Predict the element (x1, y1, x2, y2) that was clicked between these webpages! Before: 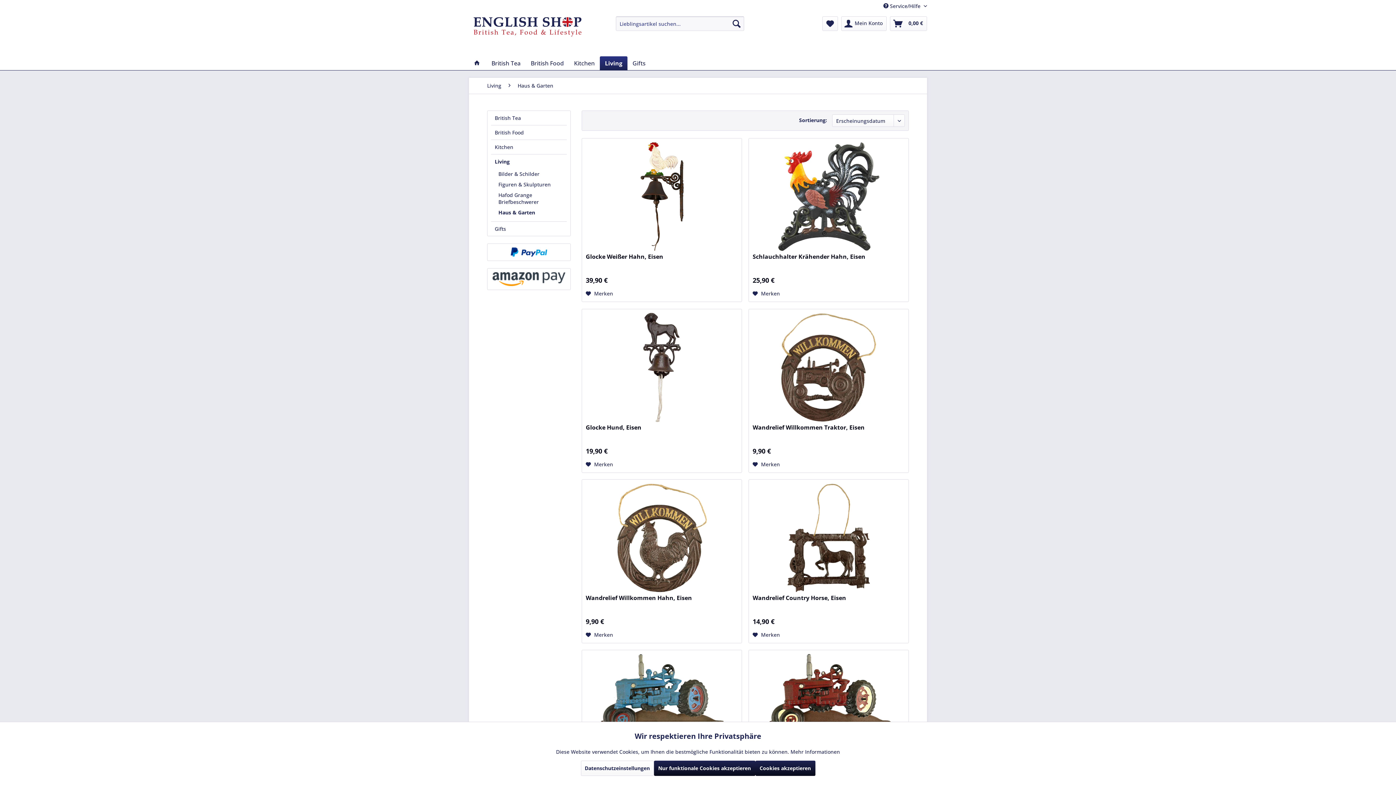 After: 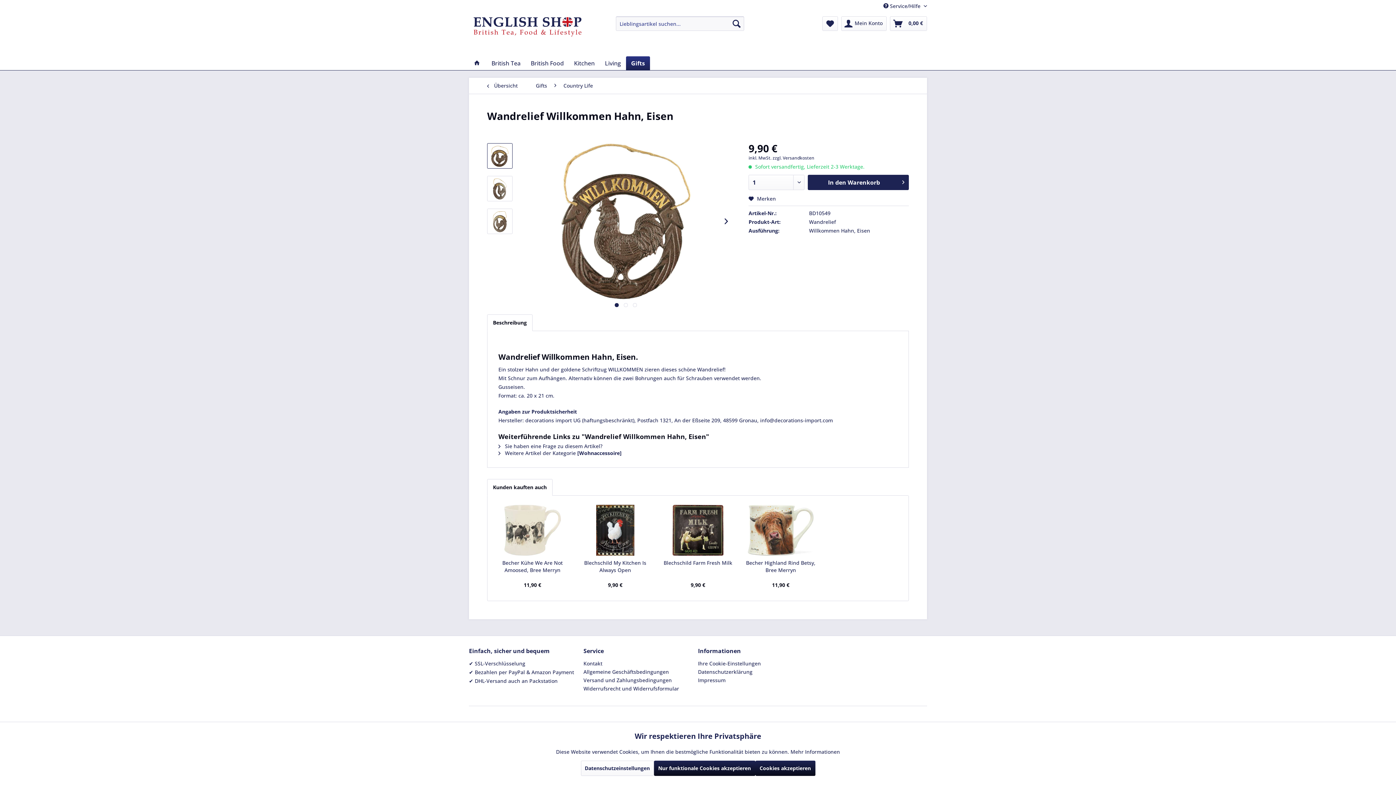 Action: label: Wandrelief Willkommen Hahn, Eisen bbox: (585, 594, 738, 609)